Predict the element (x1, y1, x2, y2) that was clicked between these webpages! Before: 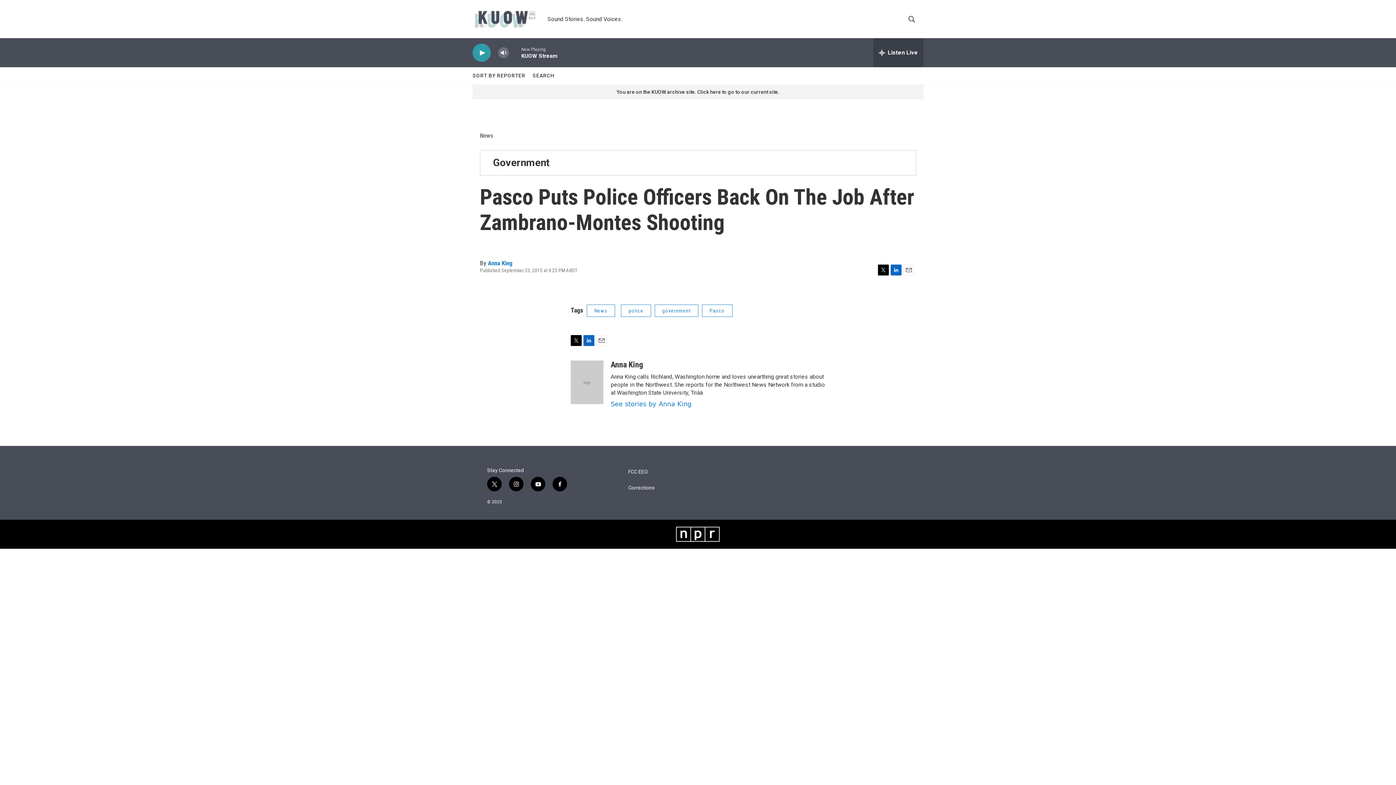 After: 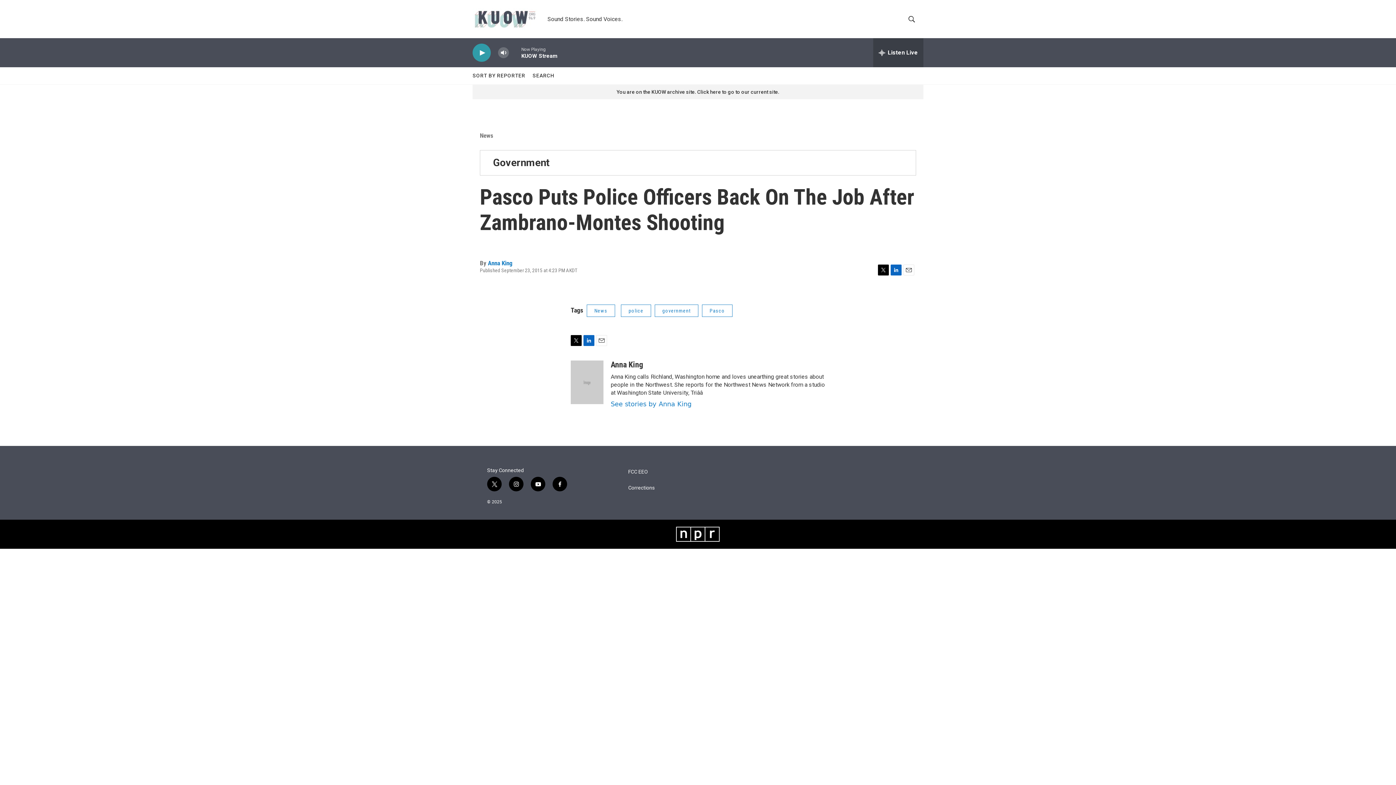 Action: bbox: (583, 335, 594, 346) label: LinkedIn